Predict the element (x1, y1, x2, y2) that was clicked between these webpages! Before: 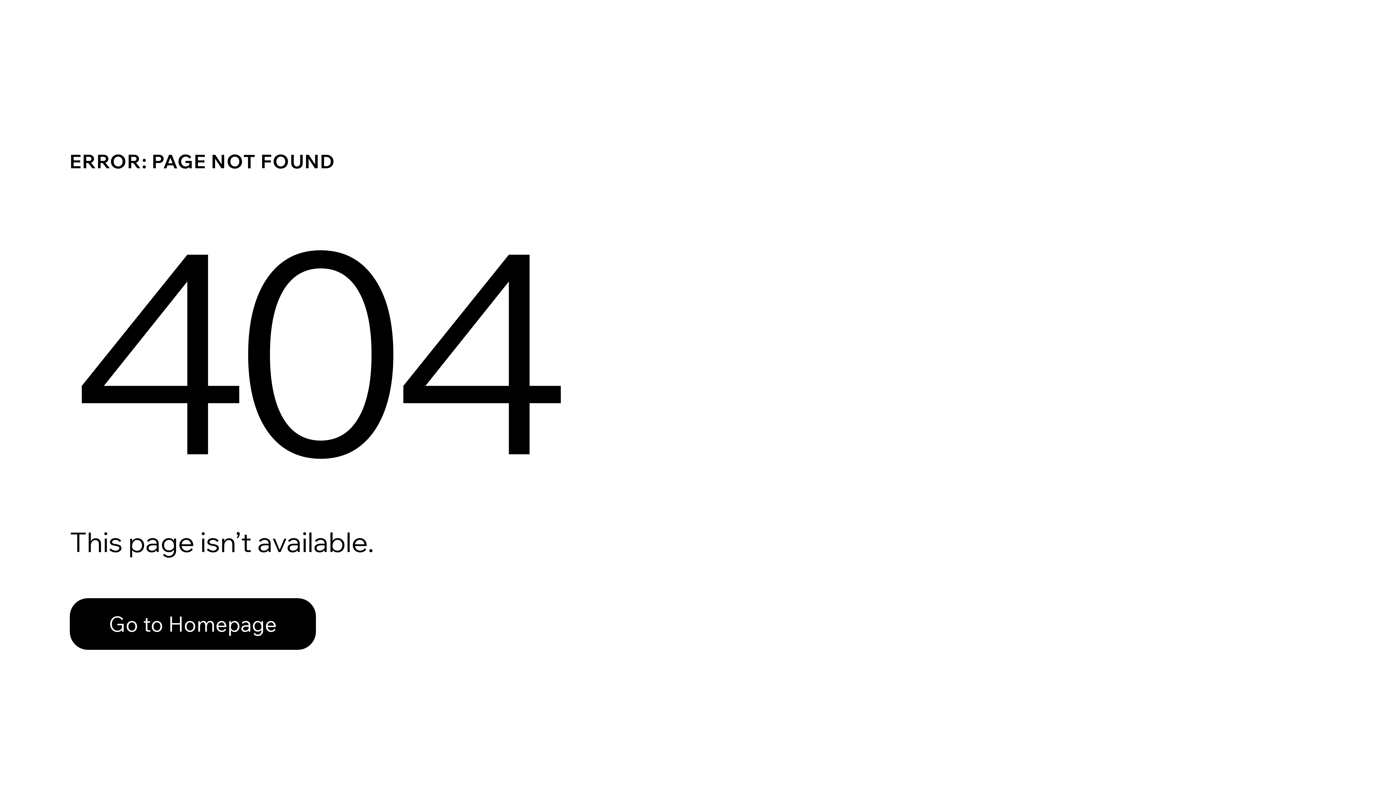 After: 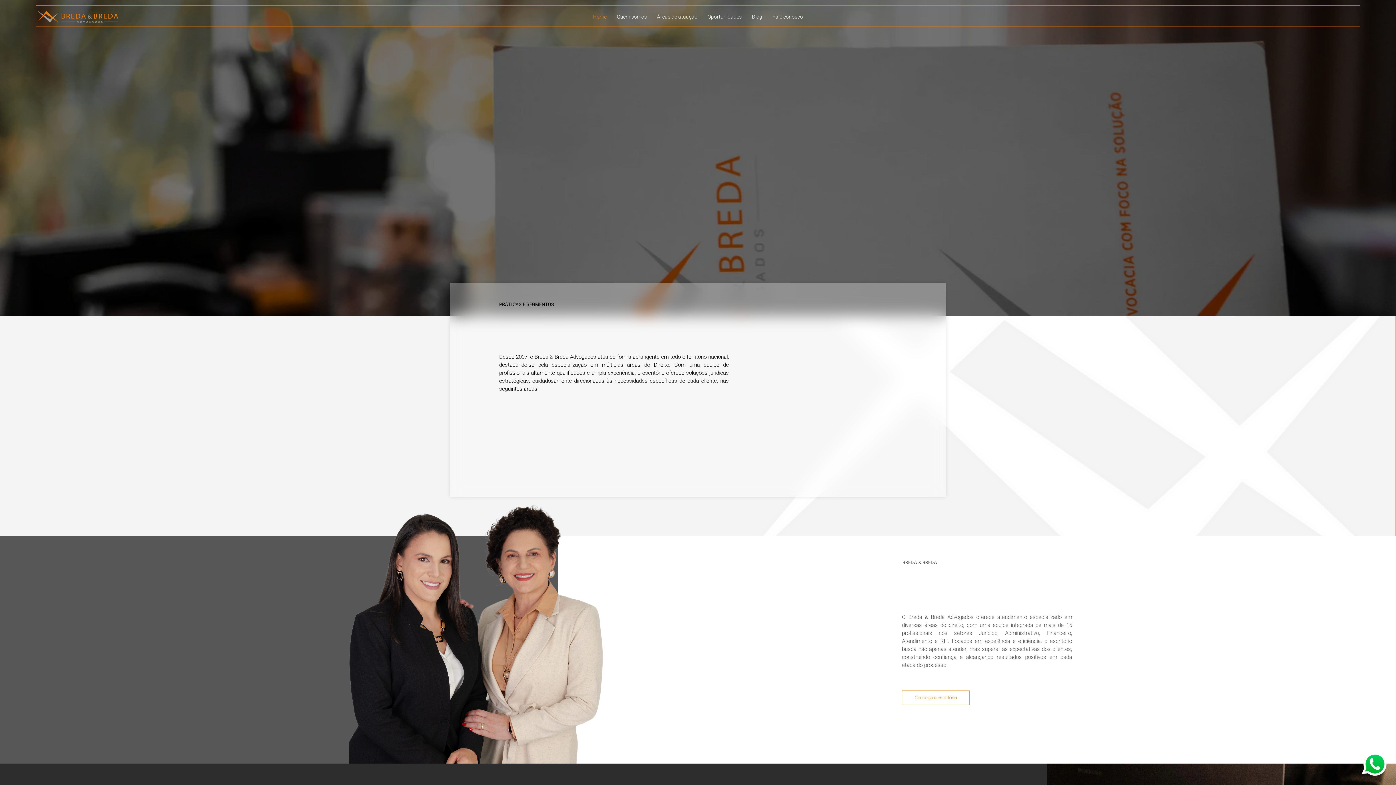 Action: bbox: (69, 582, 768, 659) label: Go to Homepage